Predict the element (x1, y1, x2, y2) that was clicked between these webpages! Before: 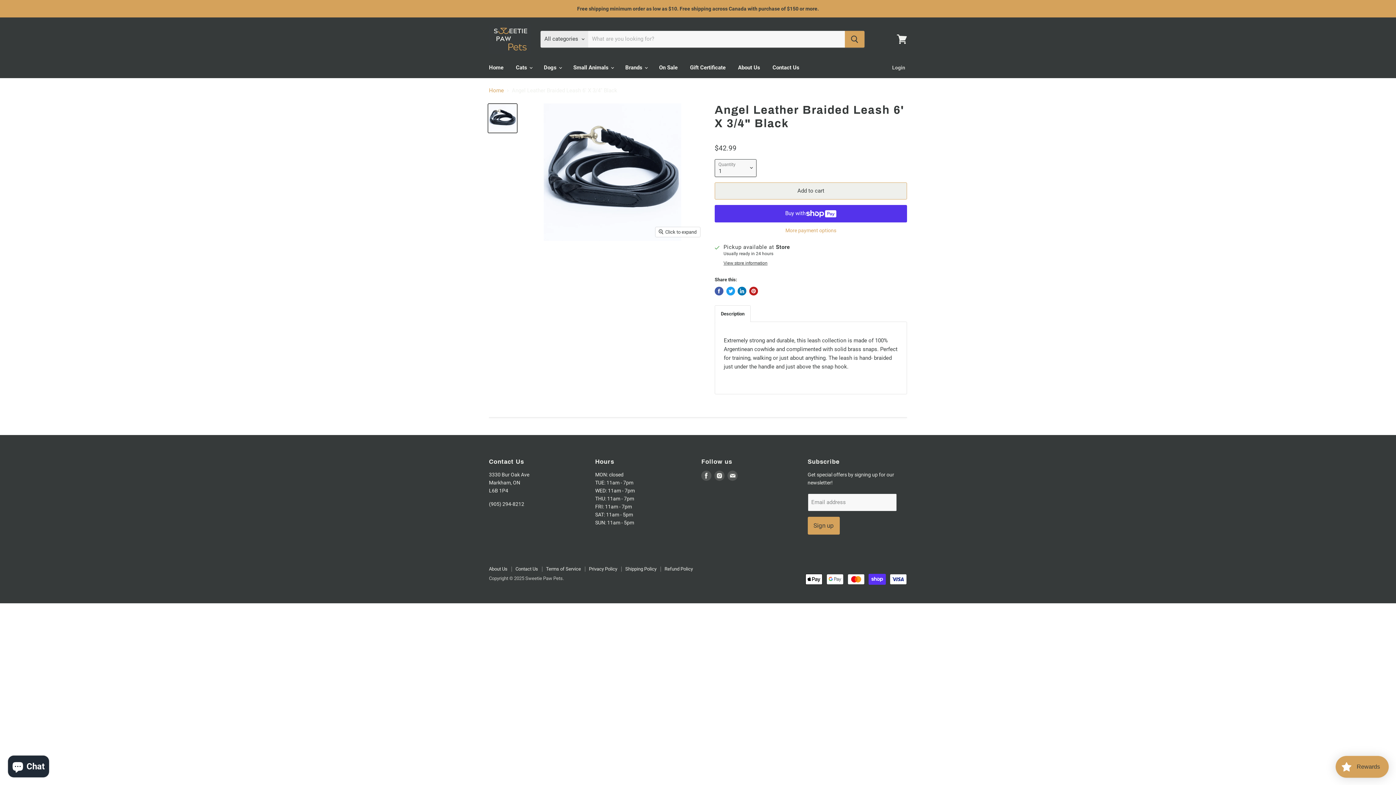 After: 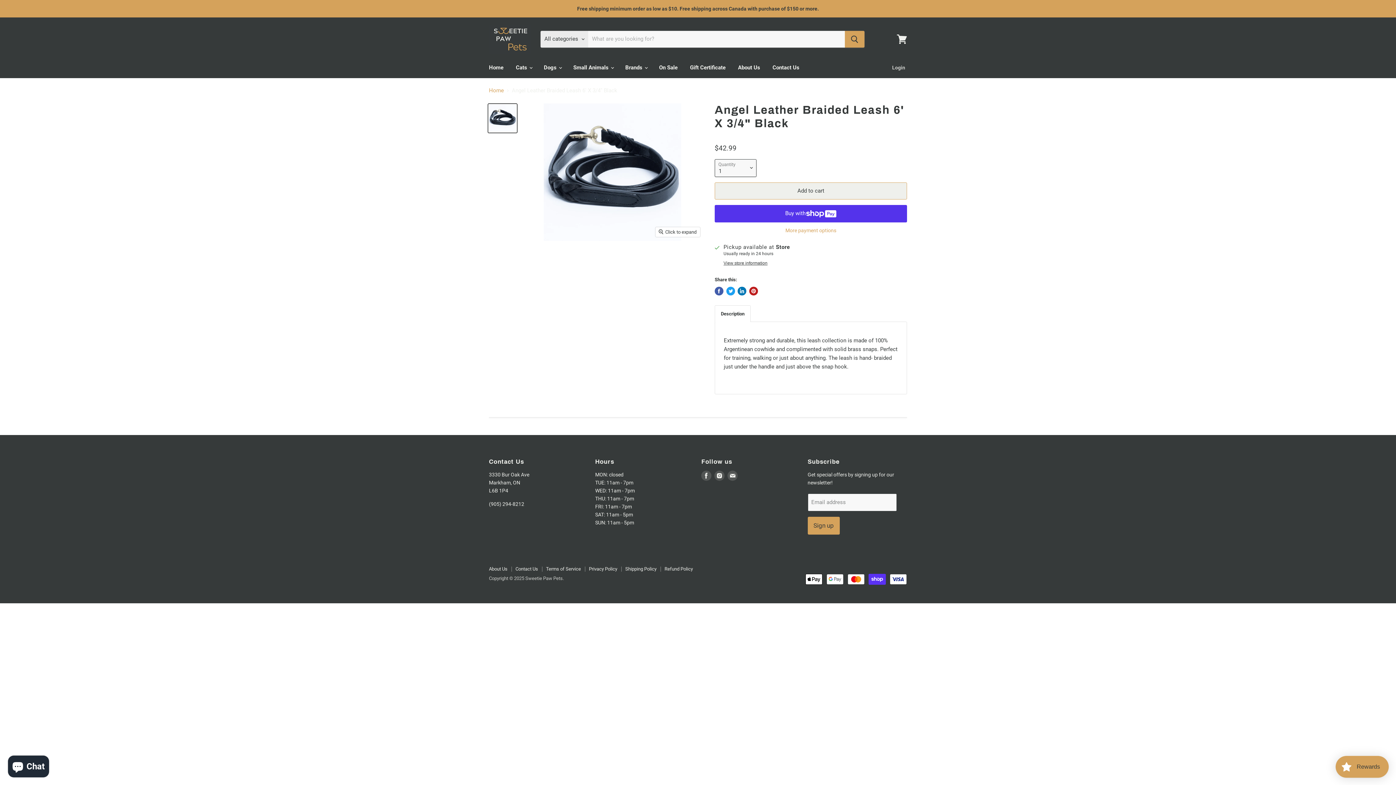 Action: bbox: (714, 305, 750, 322) label: Description